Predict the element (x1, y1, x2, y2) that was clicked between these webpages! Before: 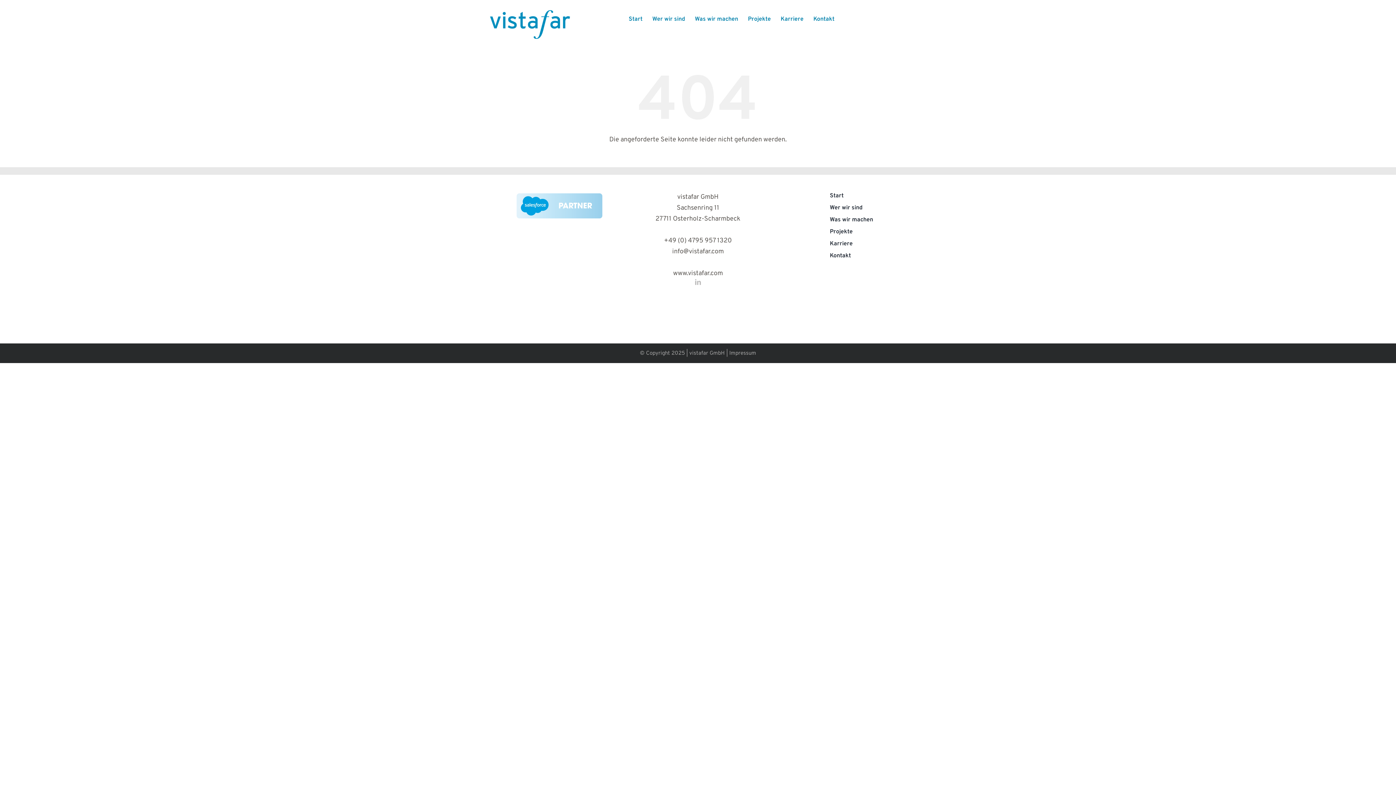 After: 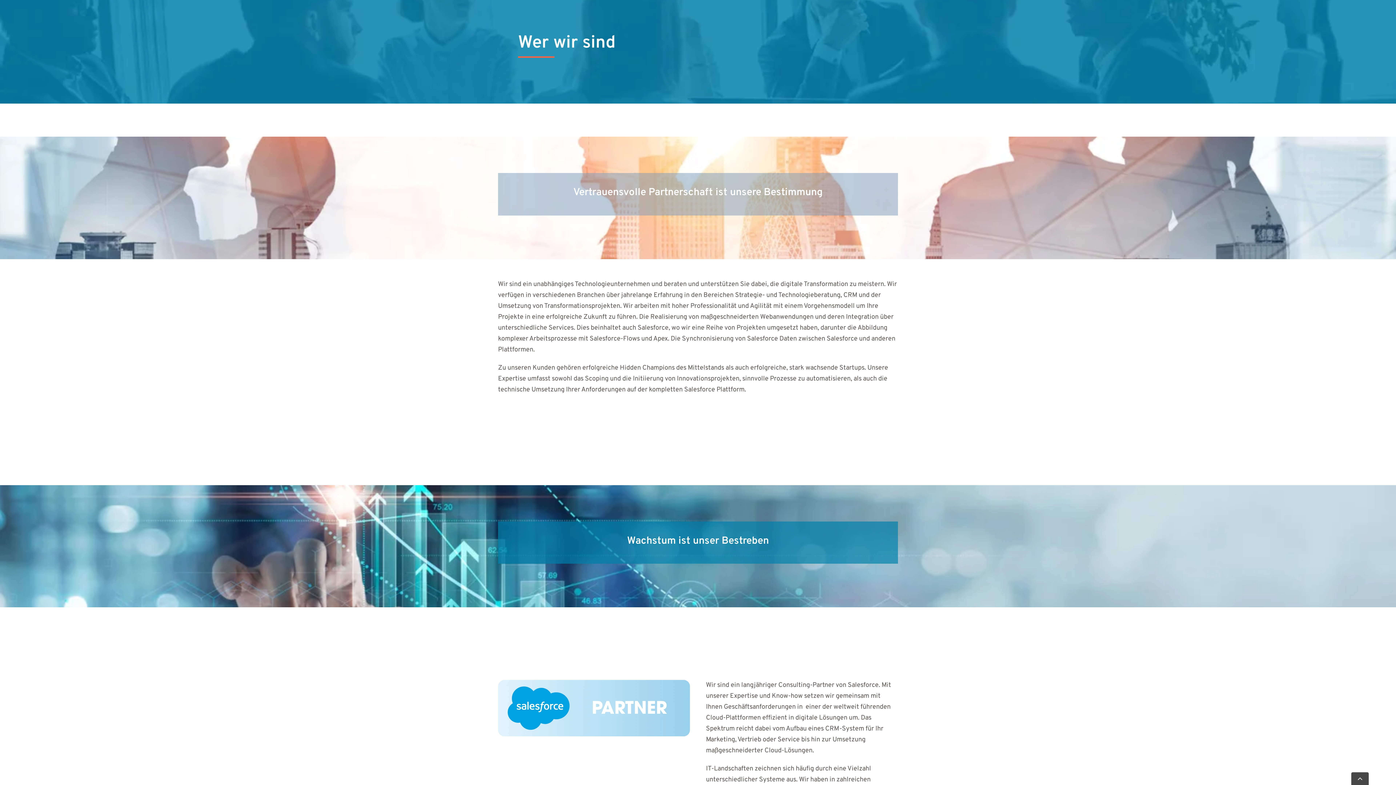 Action: bbox: (652, 0, 685, 24) label: Wer wir sind